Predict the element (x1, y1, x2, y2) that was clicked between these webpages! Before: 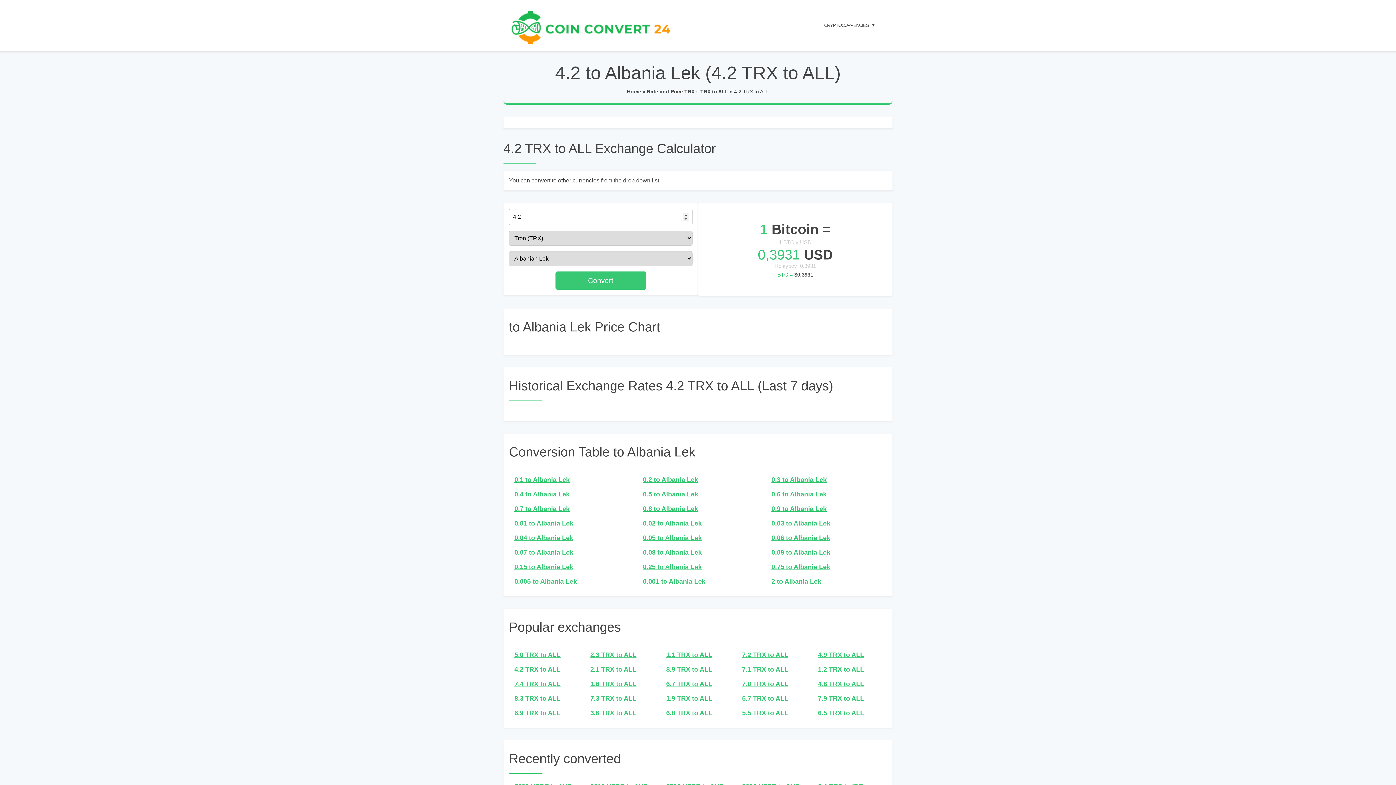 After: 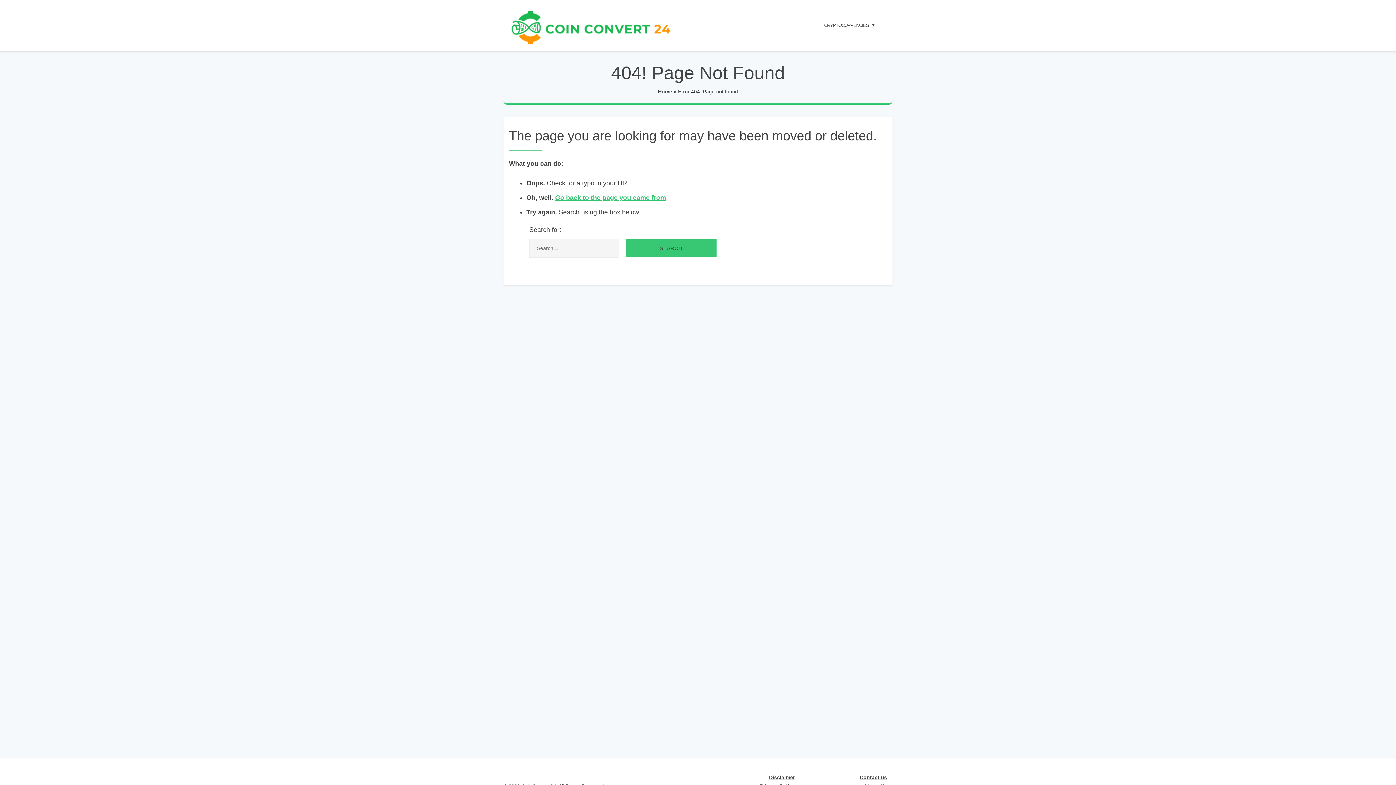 Action: bbox: (700, 88, 728, 94) label: TRX to ALL